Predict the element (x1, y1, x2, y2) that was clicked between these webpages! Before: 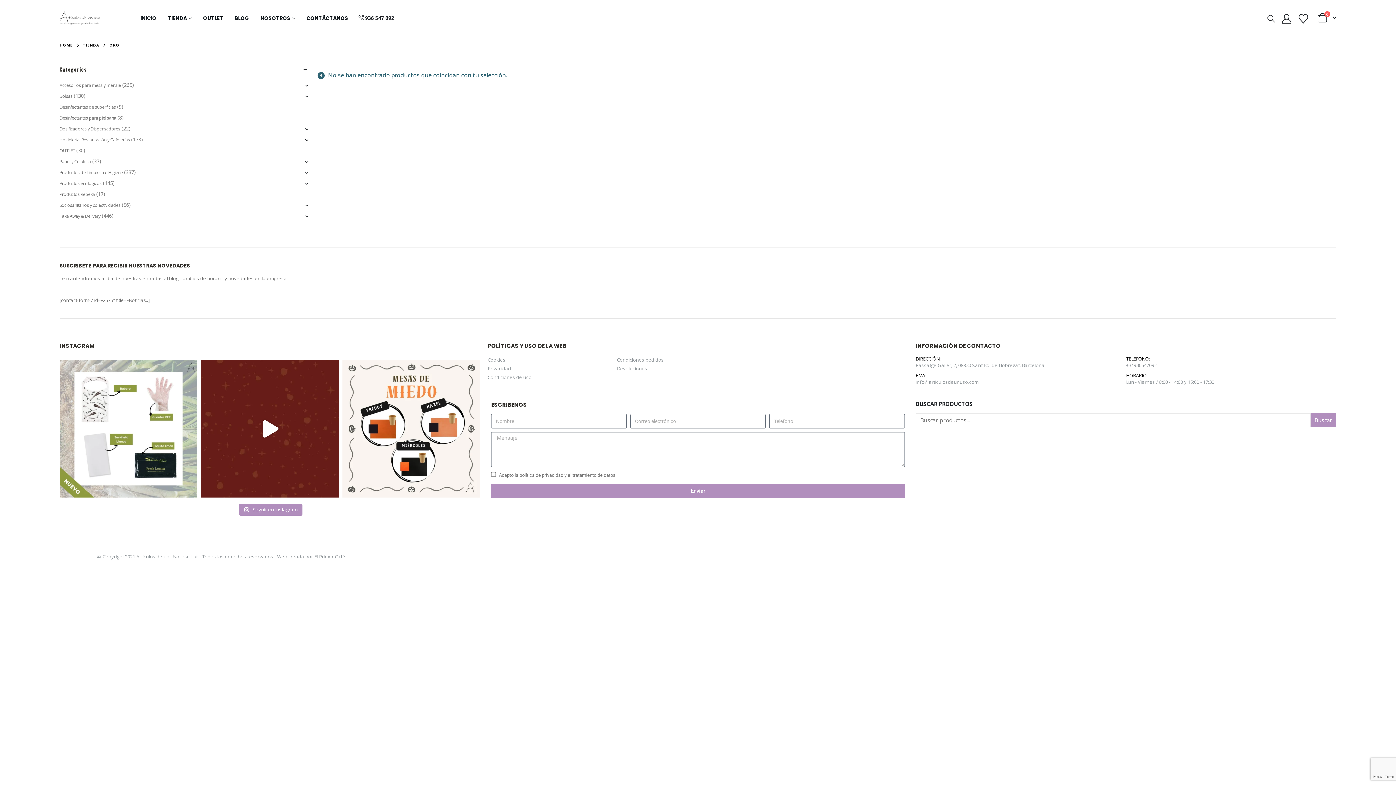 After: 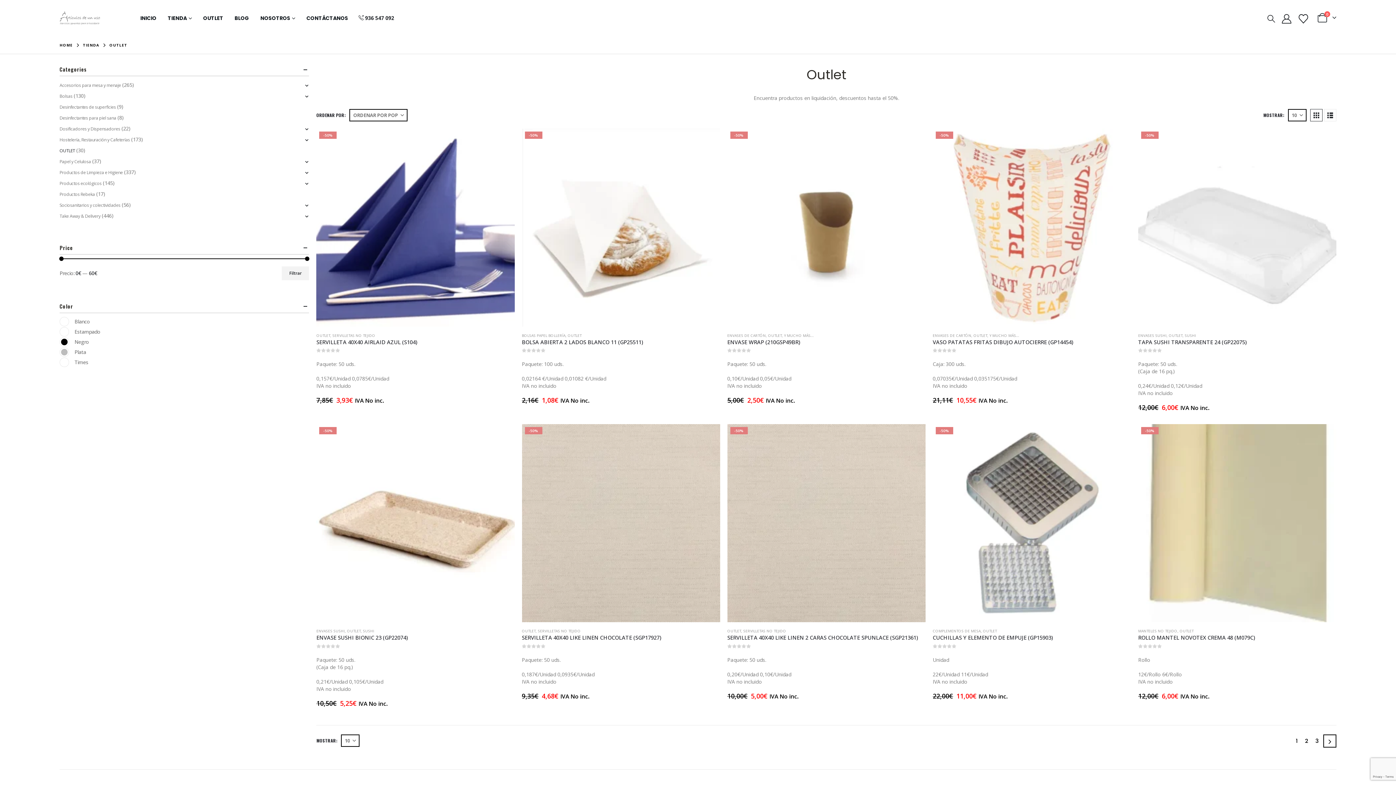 Action: label: OUTLET bbox: (197, 9, 228, 27)